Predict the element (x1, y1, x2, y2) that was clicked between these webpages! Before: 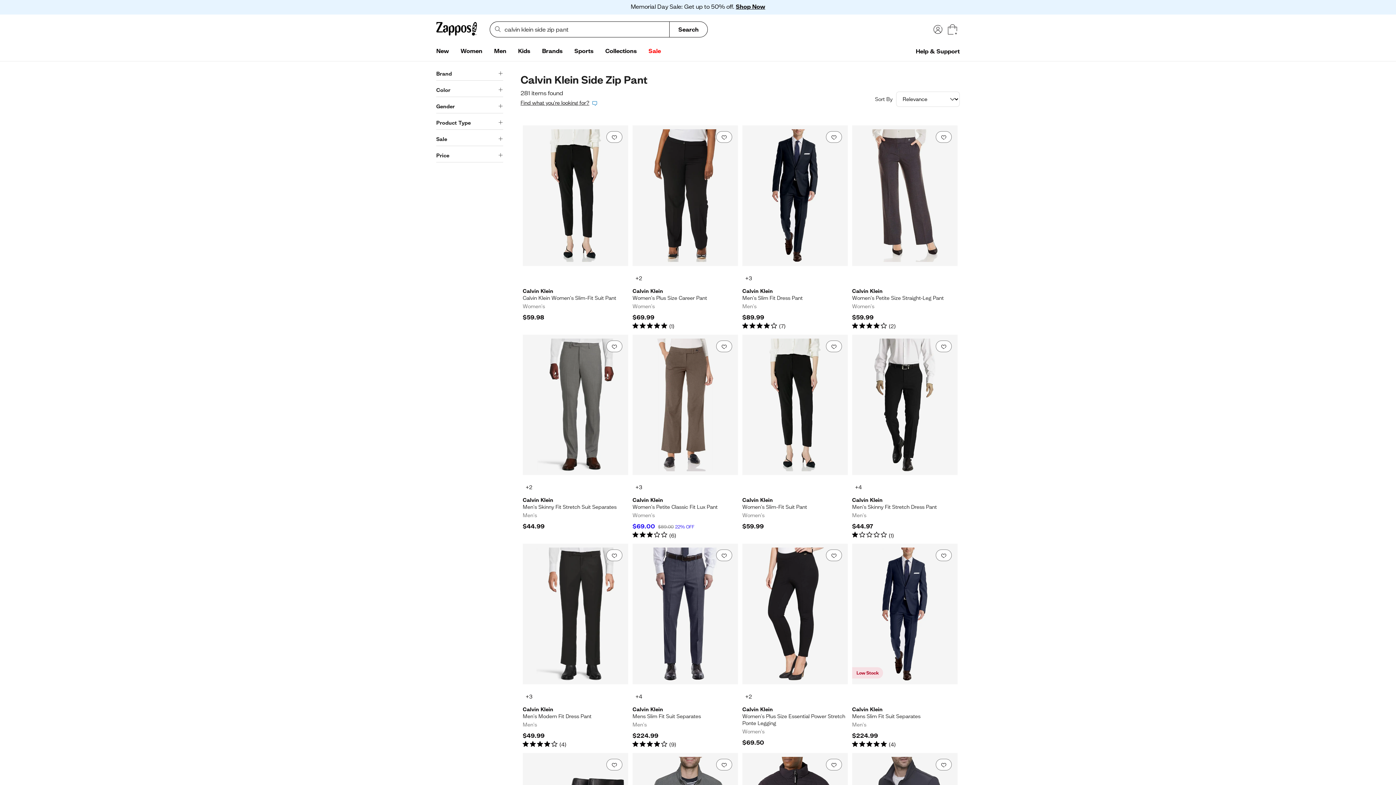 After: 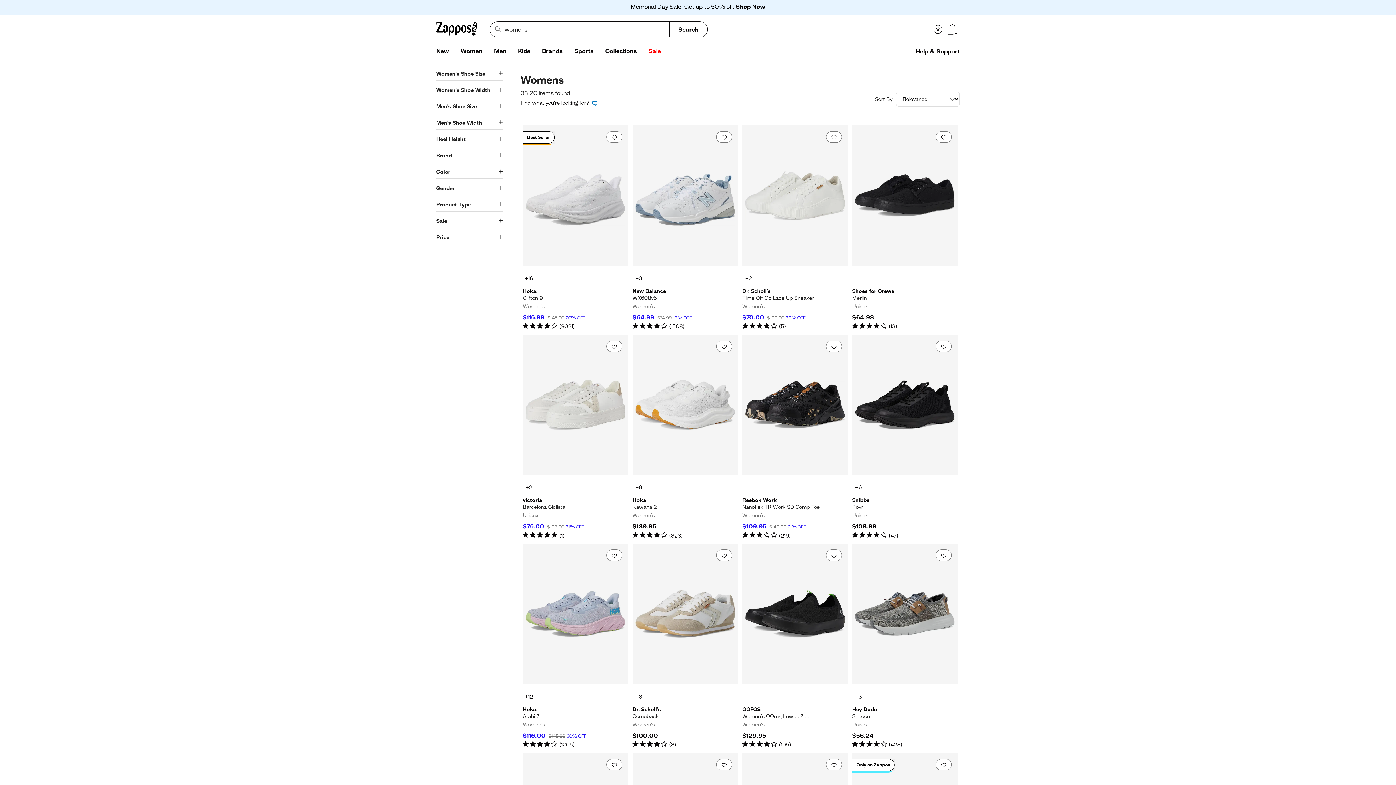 Action: bbox: (454, 44, 488, 58) label: Women